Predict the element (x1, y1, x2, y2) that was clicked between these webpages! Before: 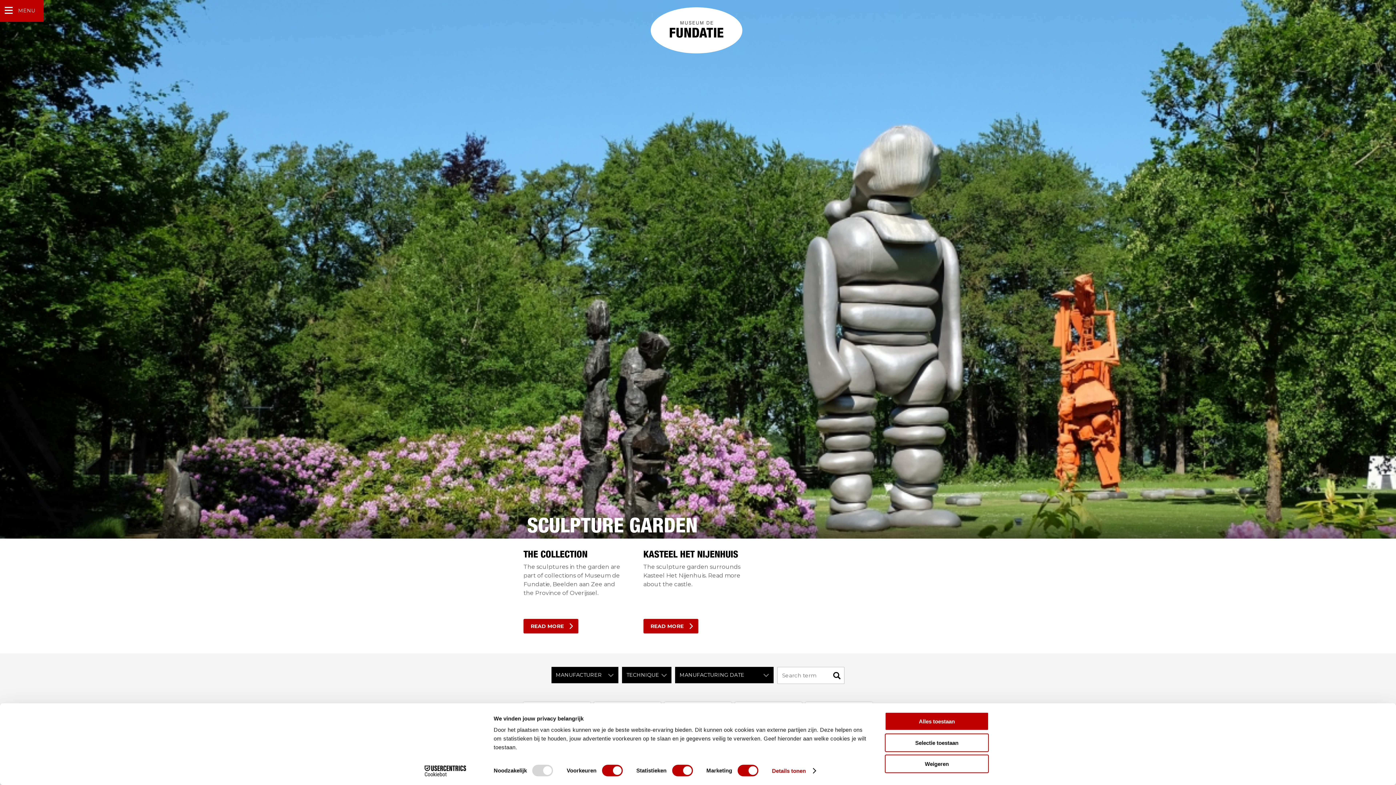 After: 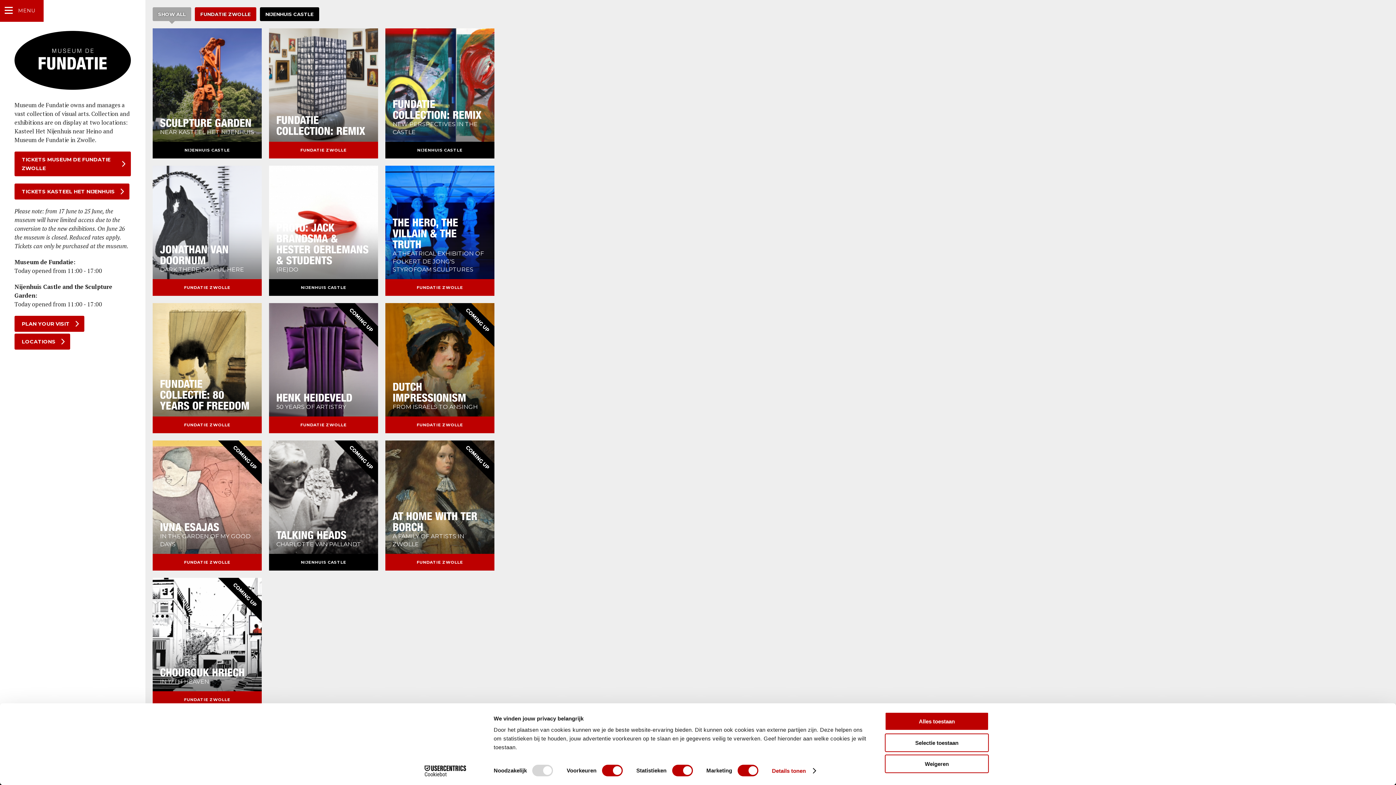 Action: bbox: (650, 7, 742, 41)